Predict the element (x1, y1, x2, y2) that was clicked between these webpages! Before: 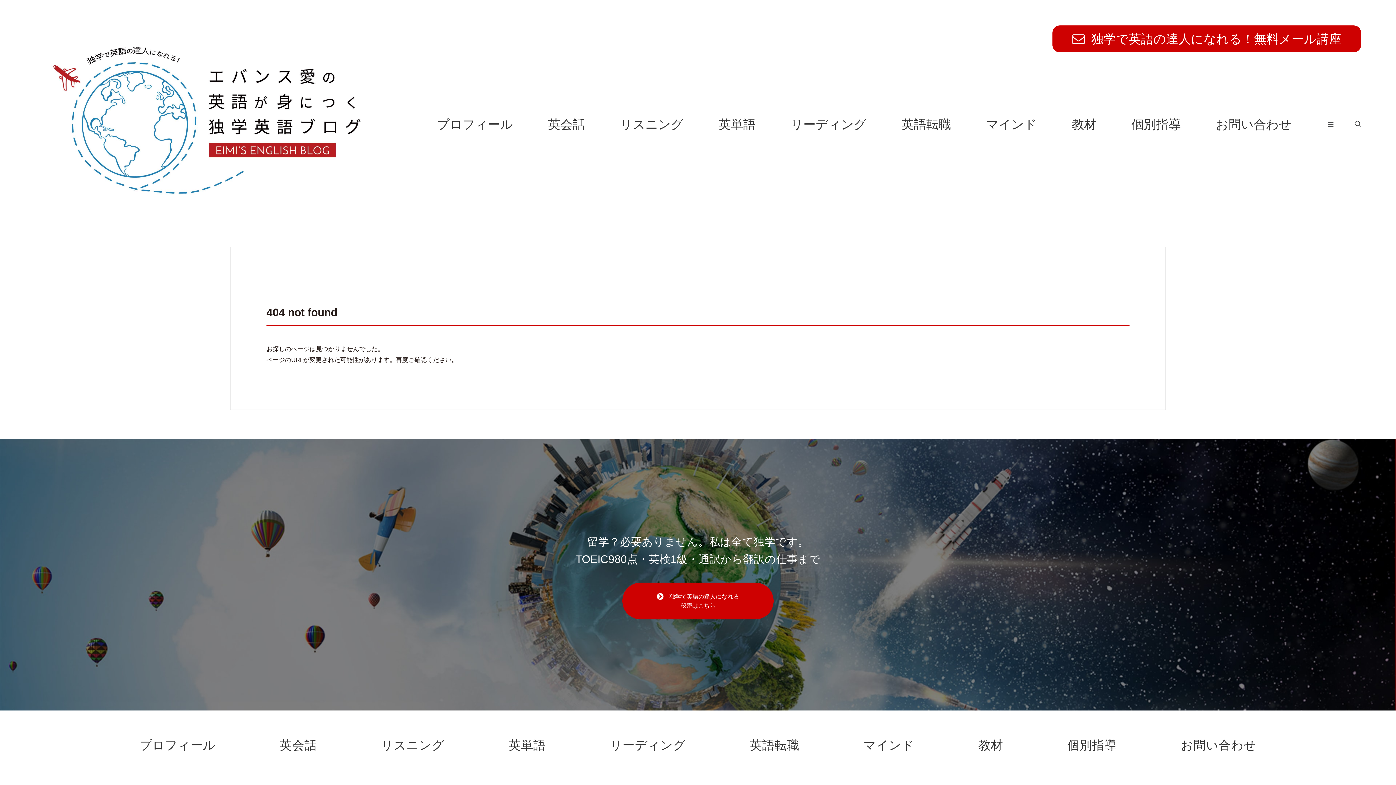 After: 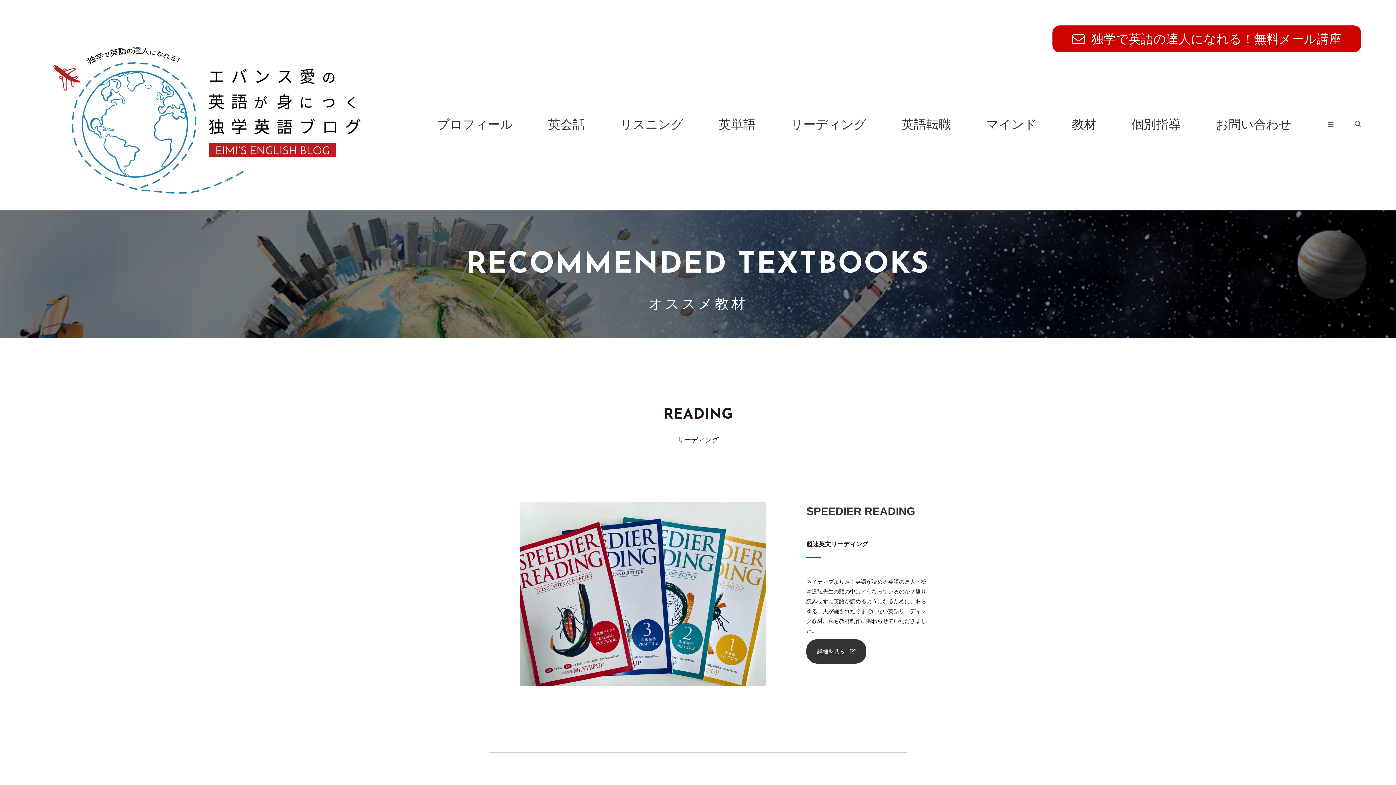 Action: label: 教材 bbox: (978, 738, 1003, 752)